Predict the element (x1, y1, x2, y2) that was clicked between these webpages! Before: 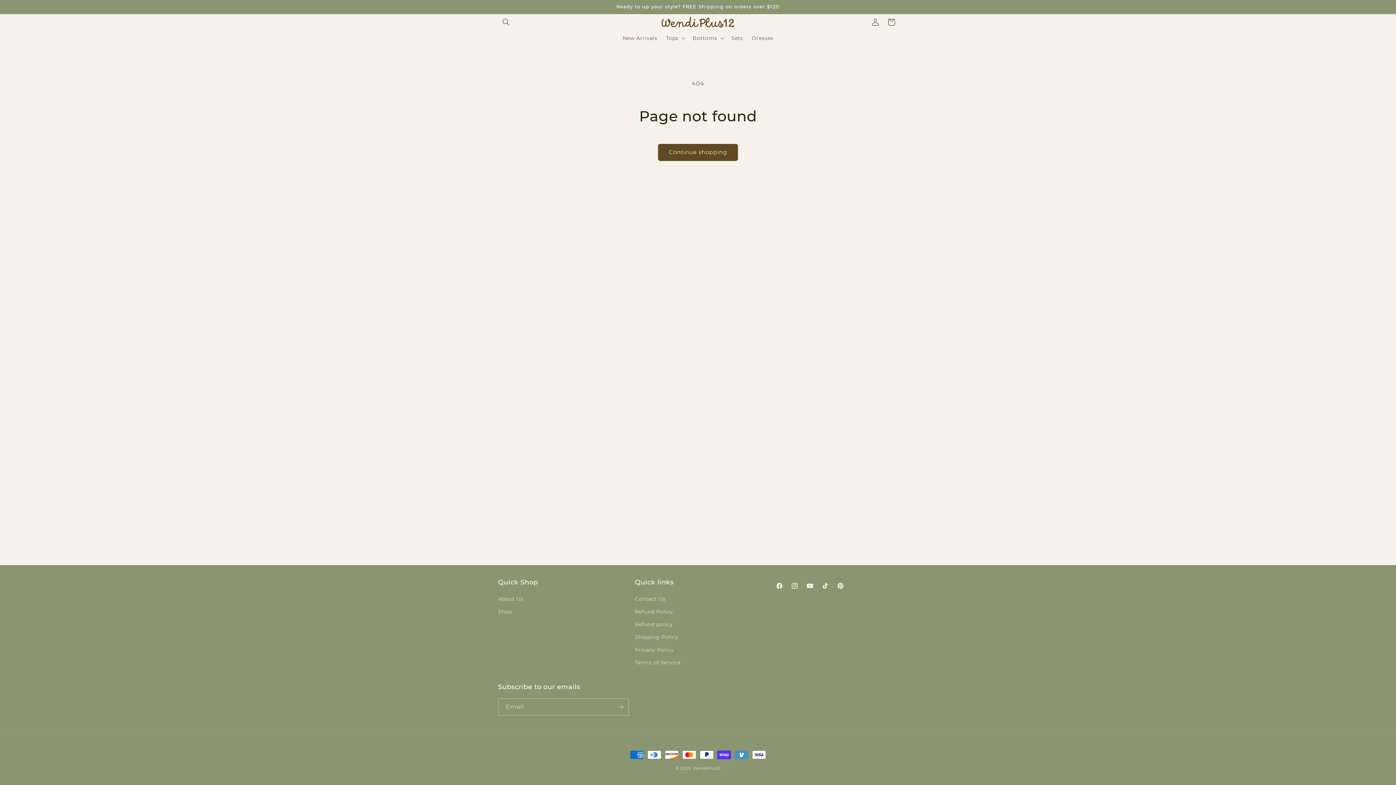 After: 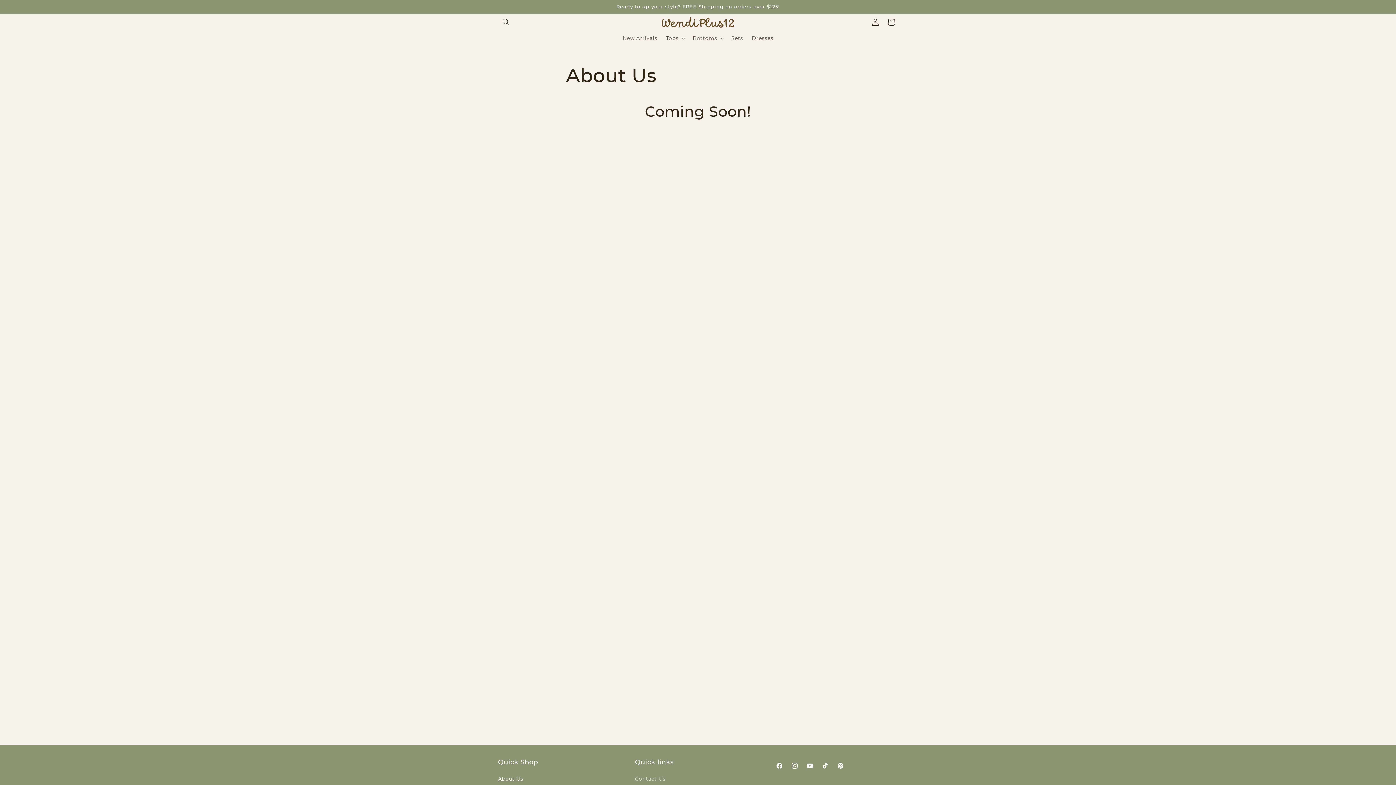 Action: bbox: (498, 594, 523, 605) label: About Us